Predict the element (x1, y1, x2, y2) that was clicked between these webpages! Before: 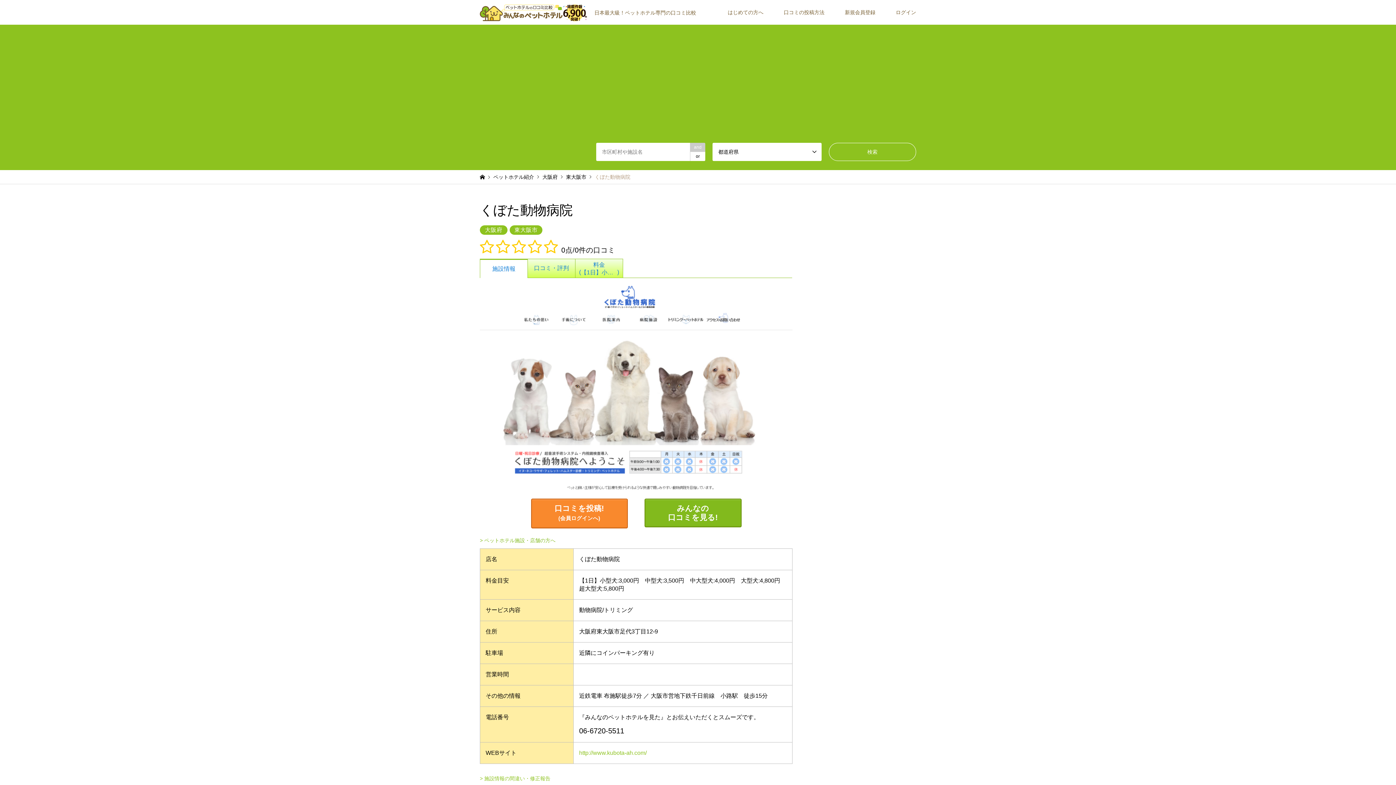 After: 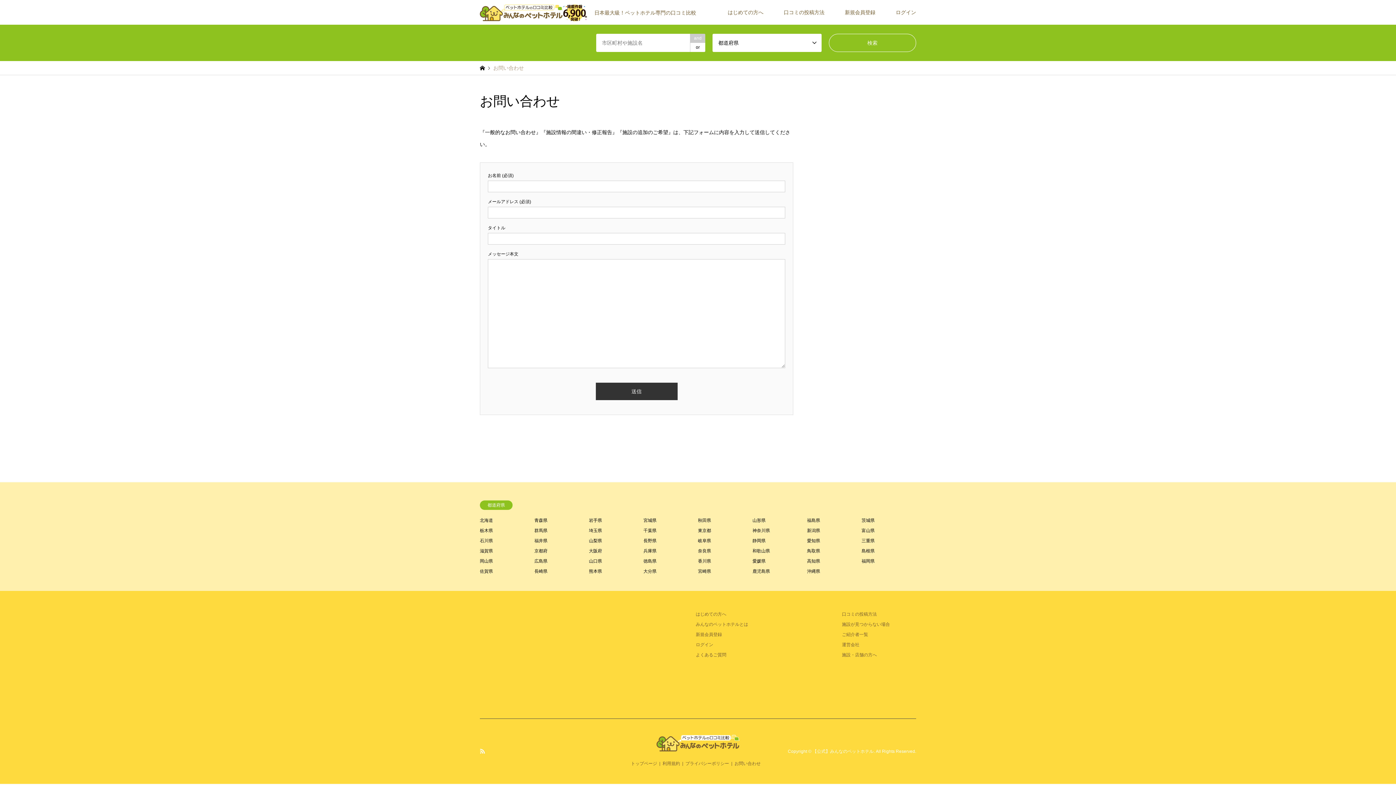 Action: bbox: (480, 775, 550, 781) label: > 施設情報の間違い・修正報告